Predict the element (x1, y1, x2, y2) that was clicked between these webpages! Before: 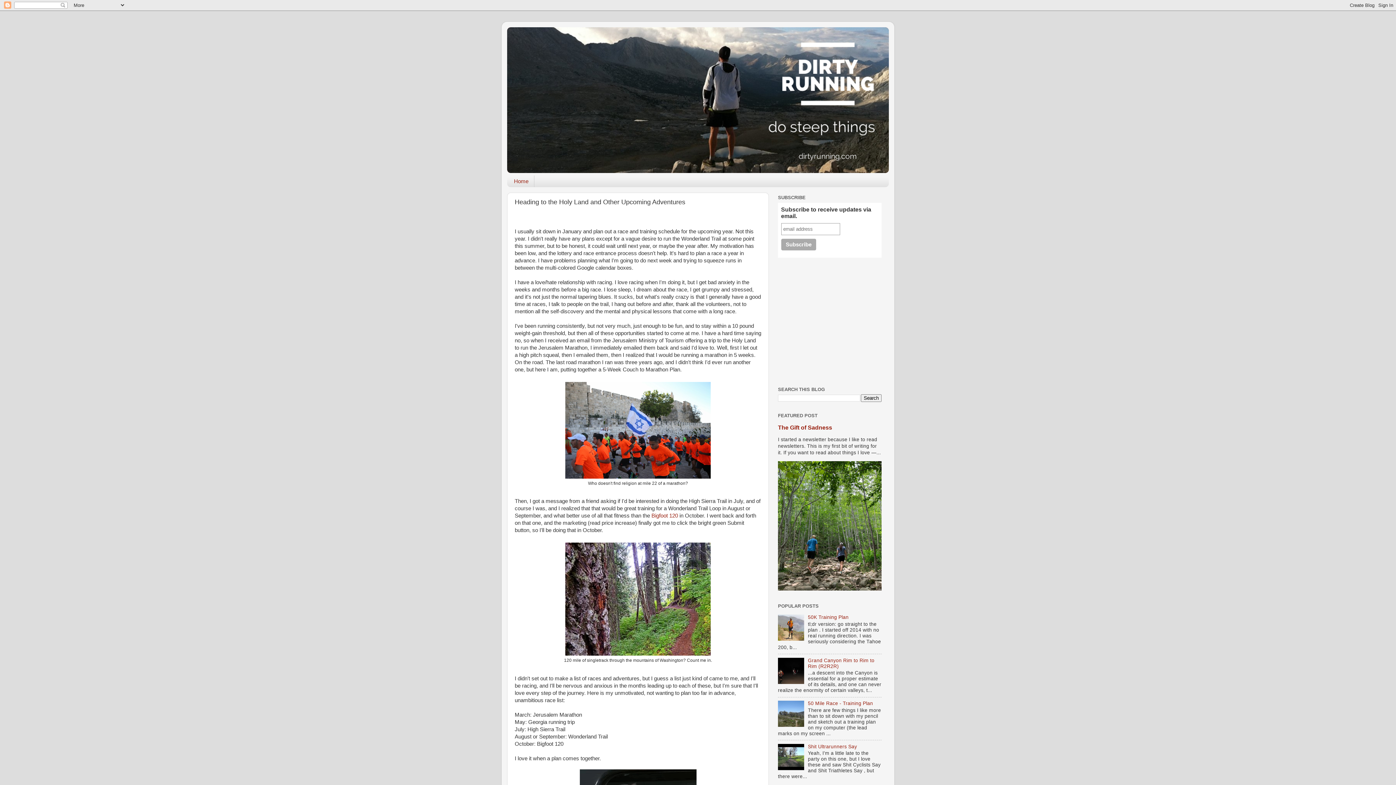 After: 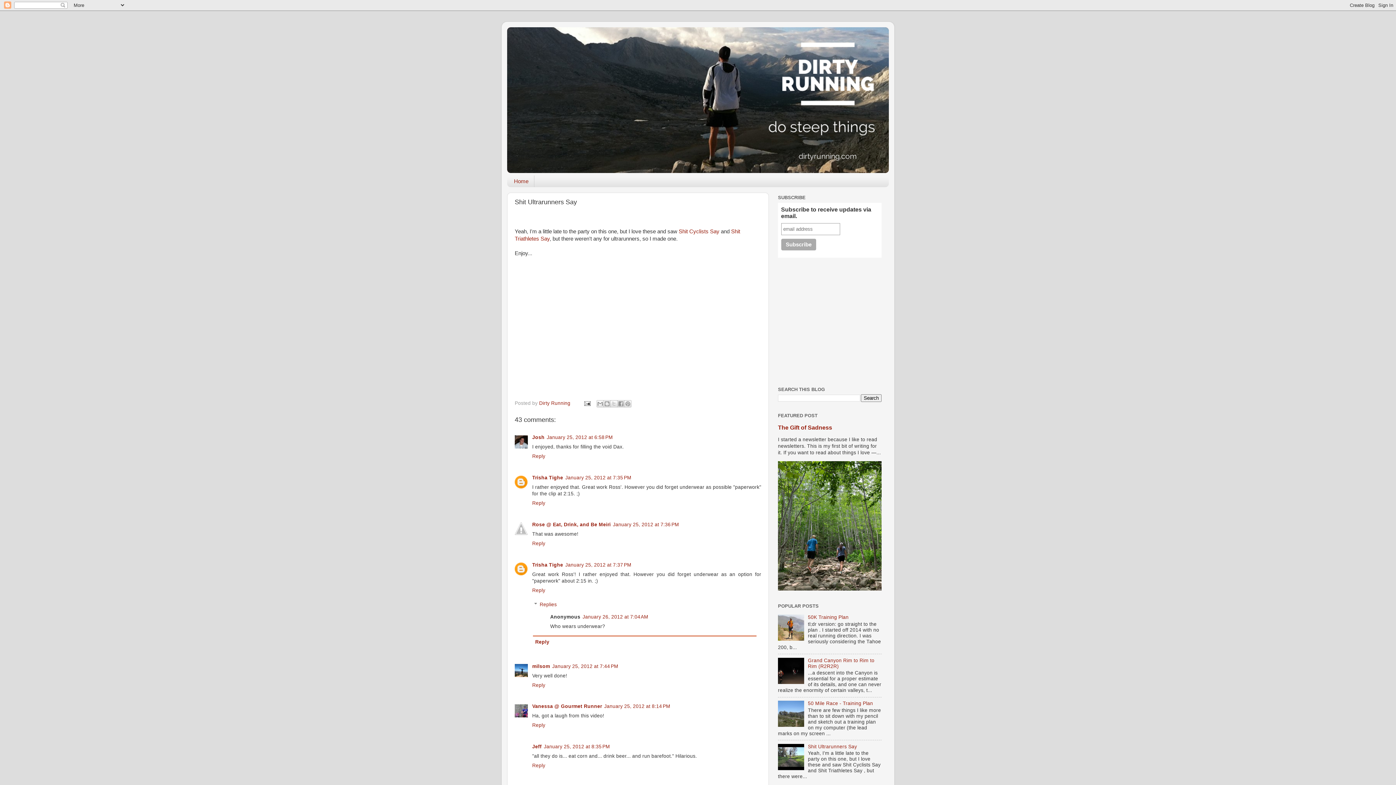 Action: label: Shit Ultrarunners Say bbox: (808, 744, 857, 749)